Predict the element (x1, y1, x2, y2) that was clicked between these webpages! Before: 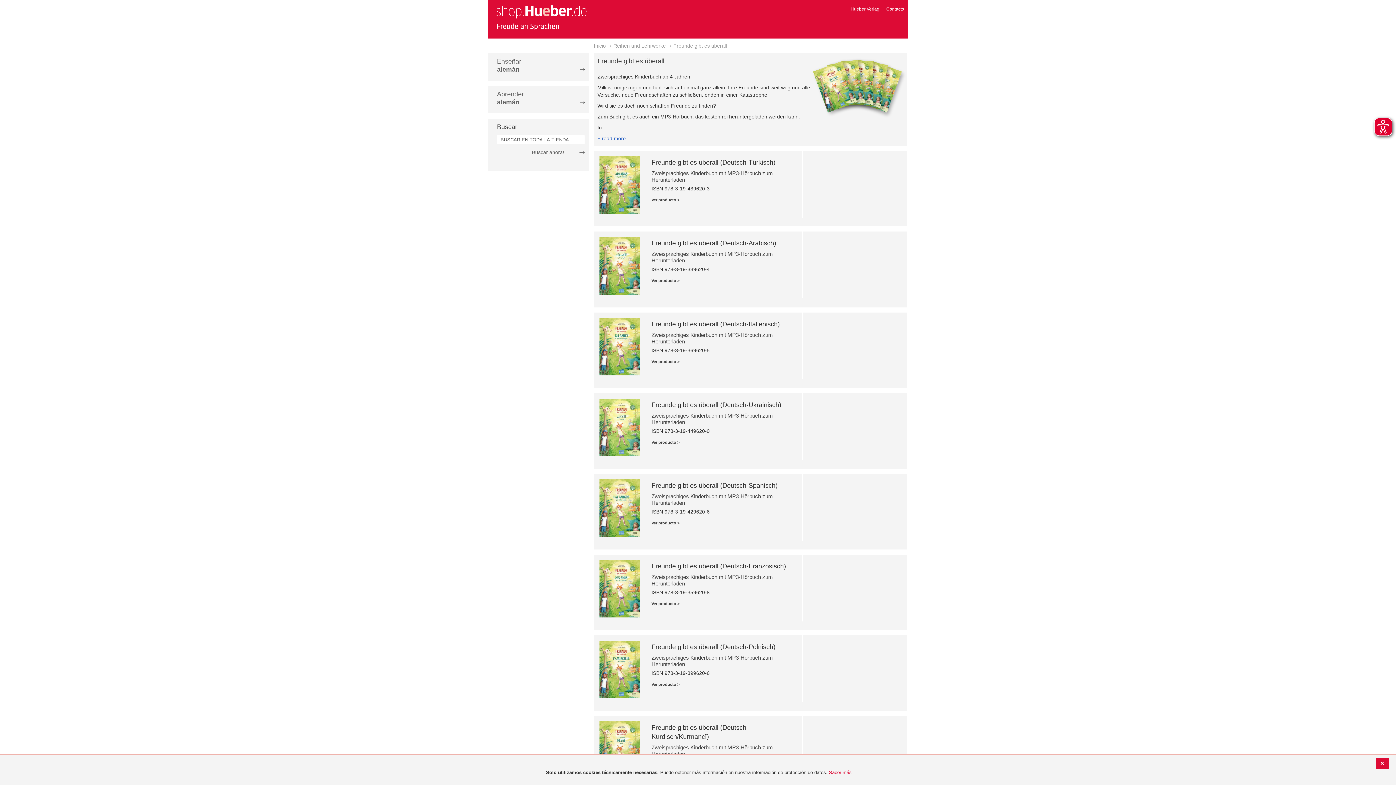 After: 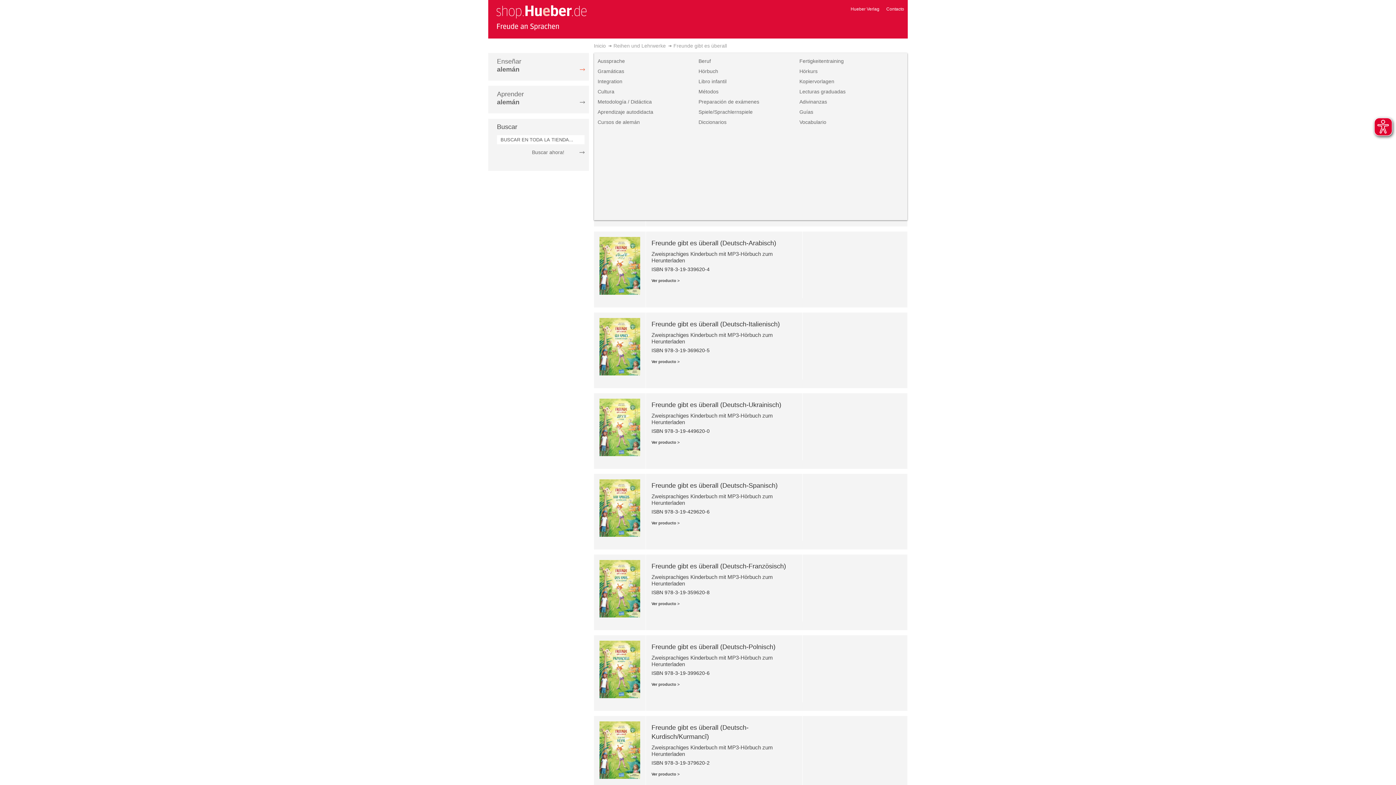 Action: bbox: (488, 57, 588, 73) label: Enseñar
alemán